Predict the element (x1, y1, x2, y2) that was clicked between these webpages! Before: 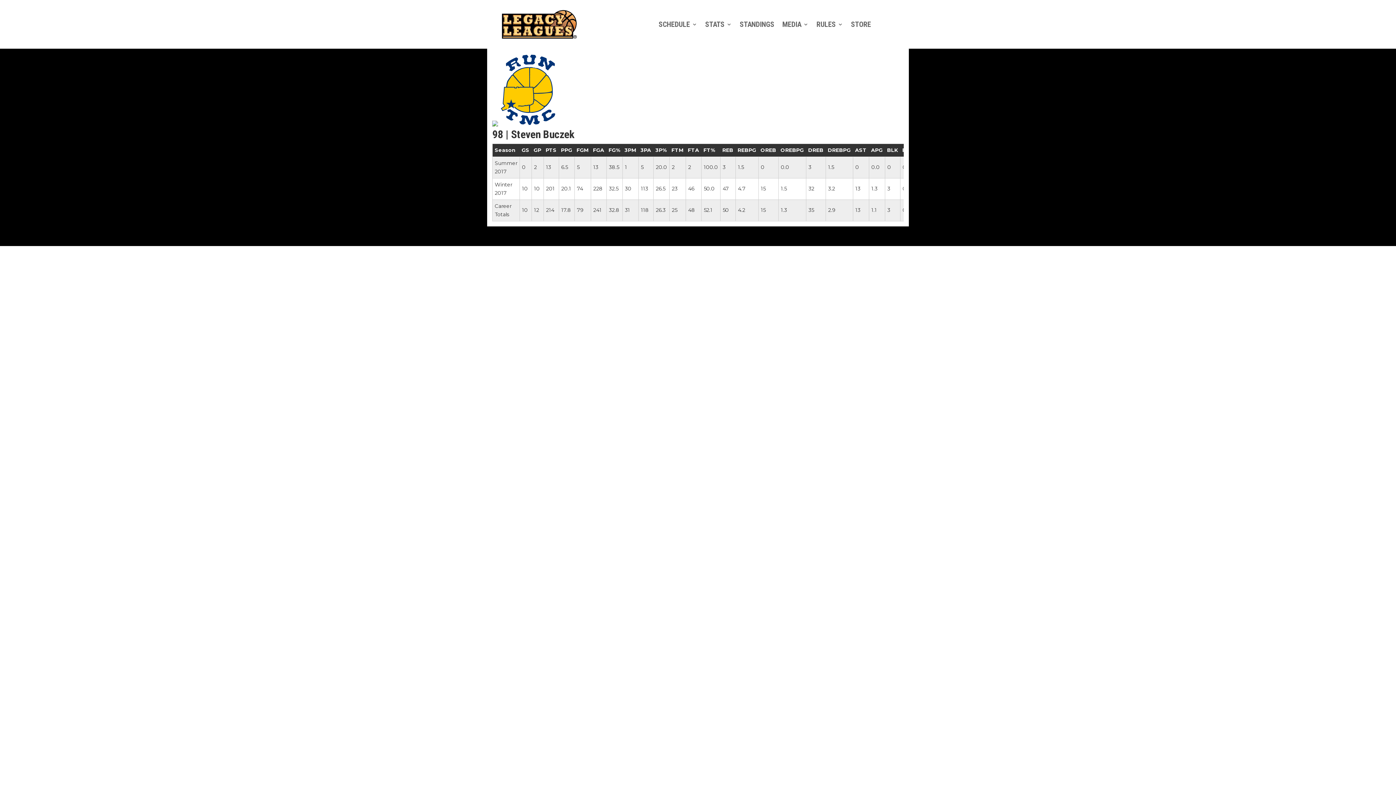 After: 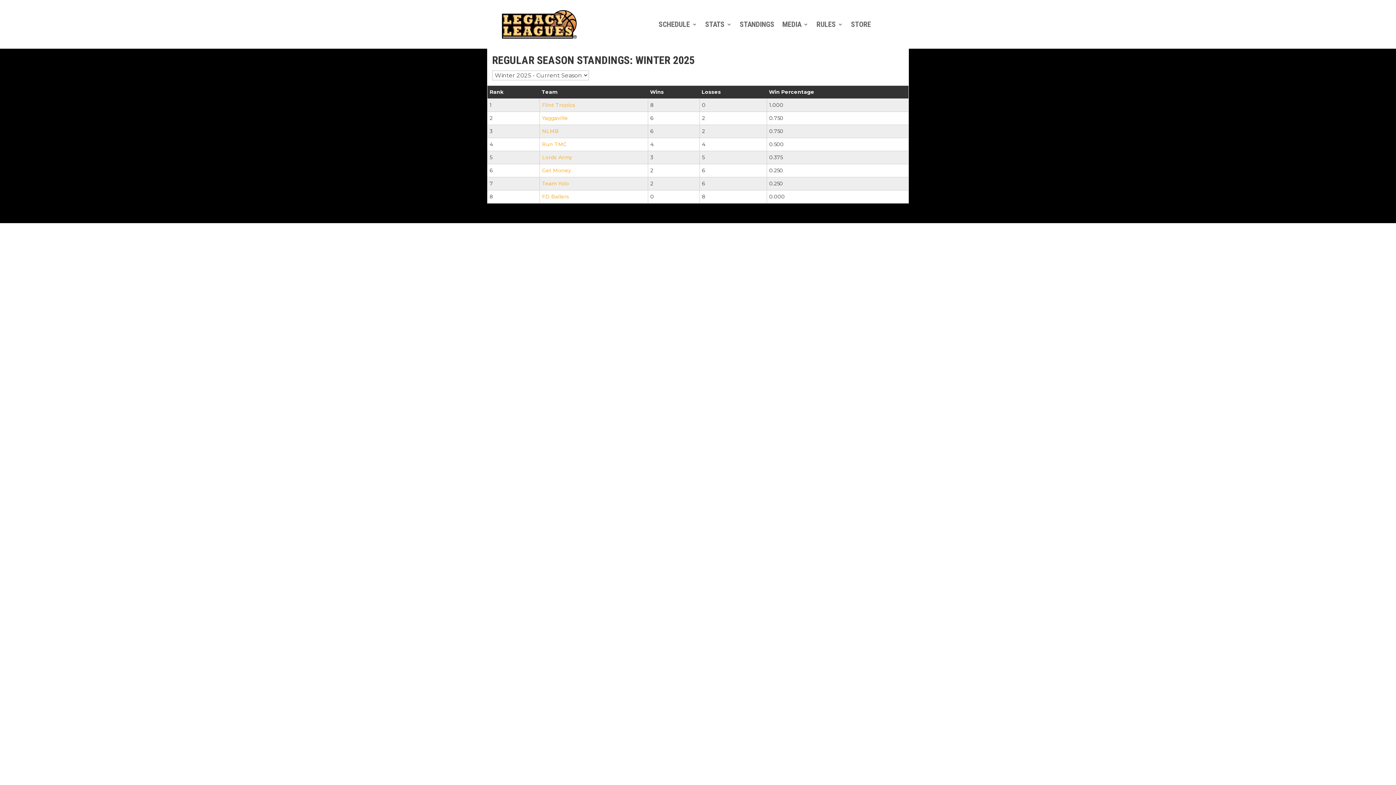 Action: label: STANDINGS bbox: (740, 9, 774, 38)